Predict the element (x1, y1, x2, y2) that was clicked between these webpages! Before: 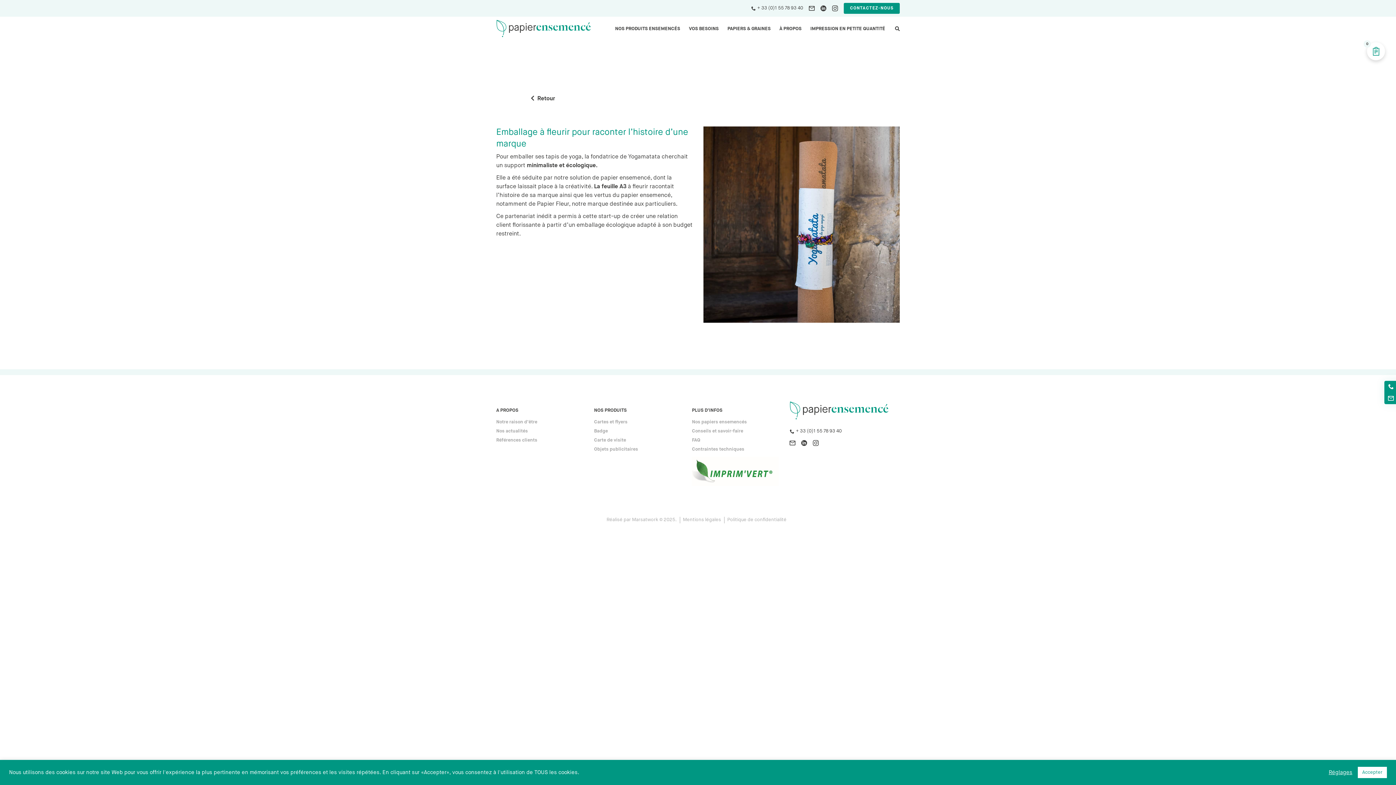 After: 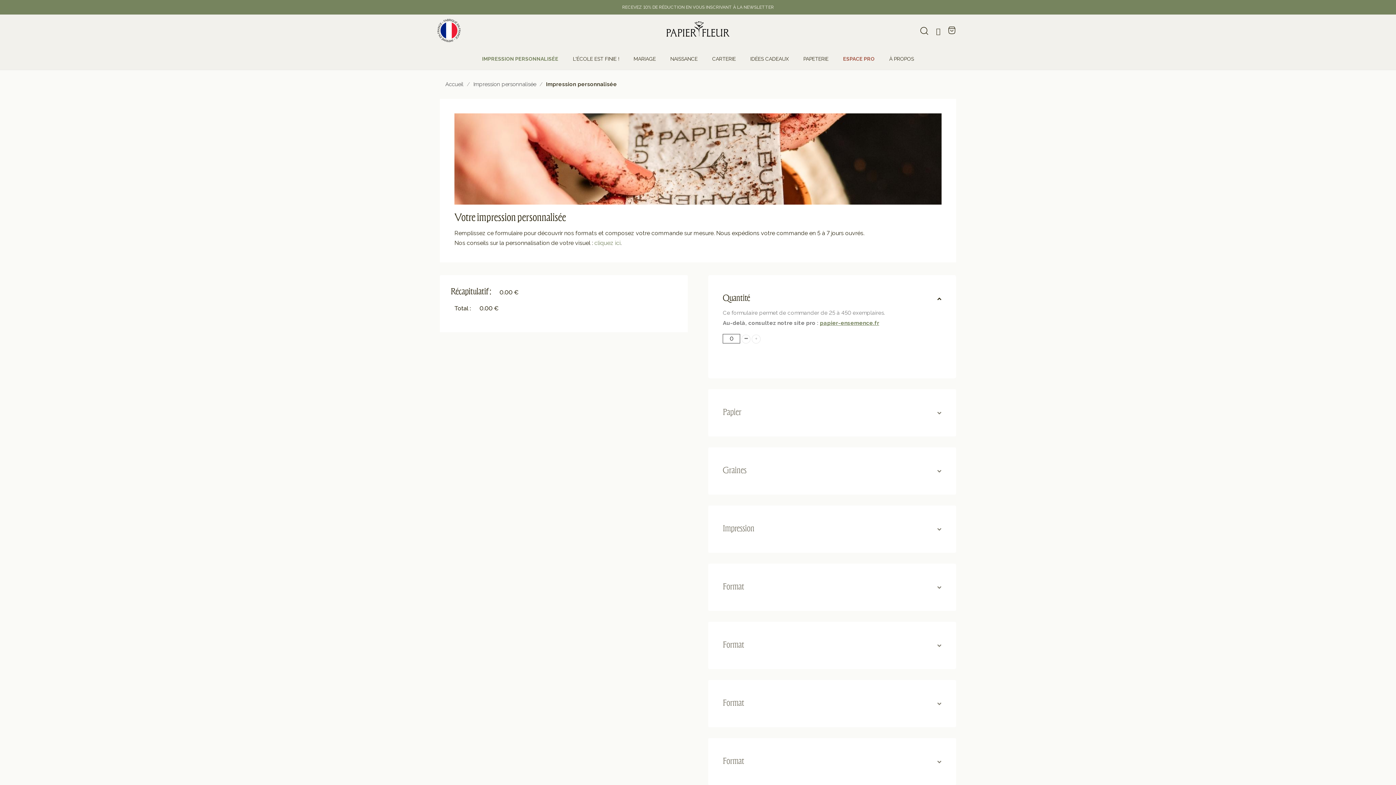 Action: bbox: (810, 22, 885, 42) label: IMPRESSION EN PETITE QUANTITÉ